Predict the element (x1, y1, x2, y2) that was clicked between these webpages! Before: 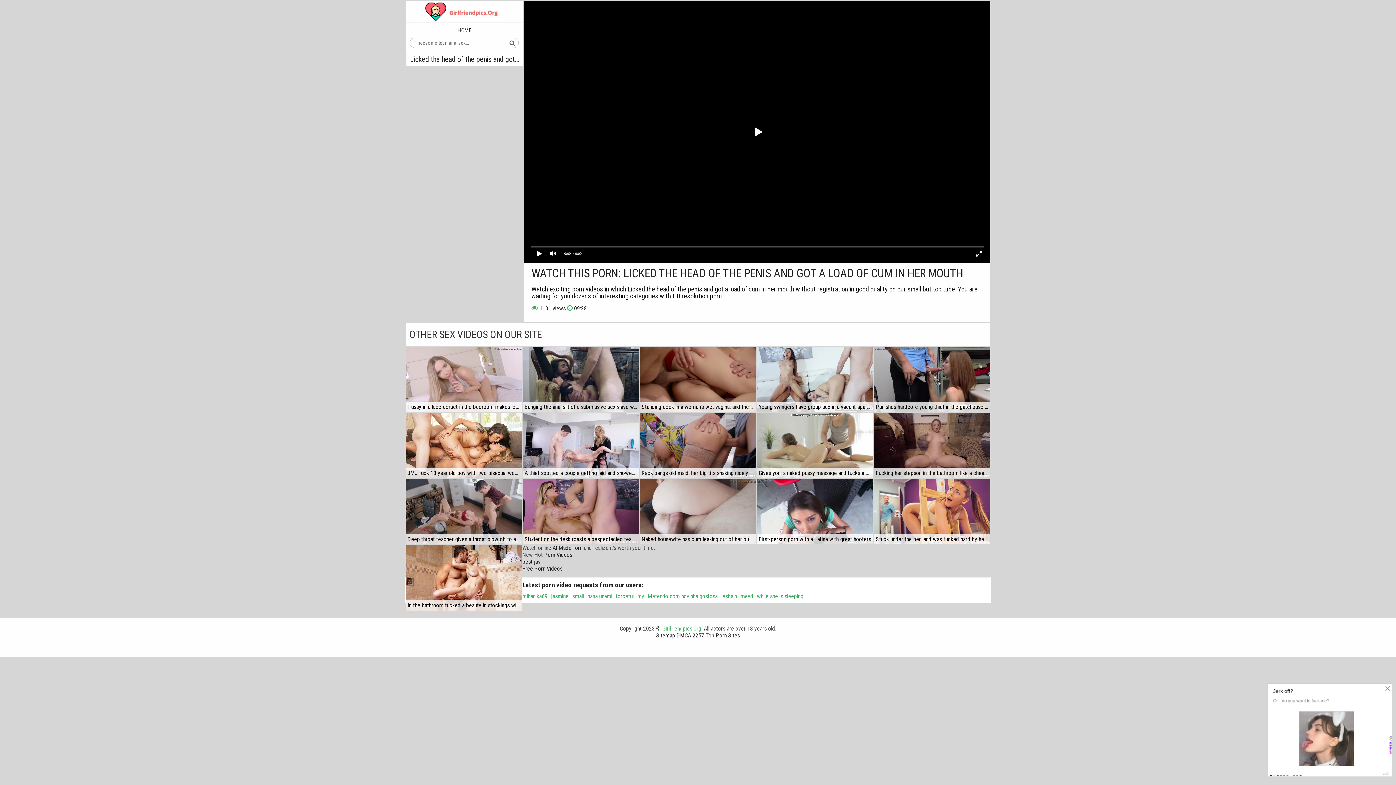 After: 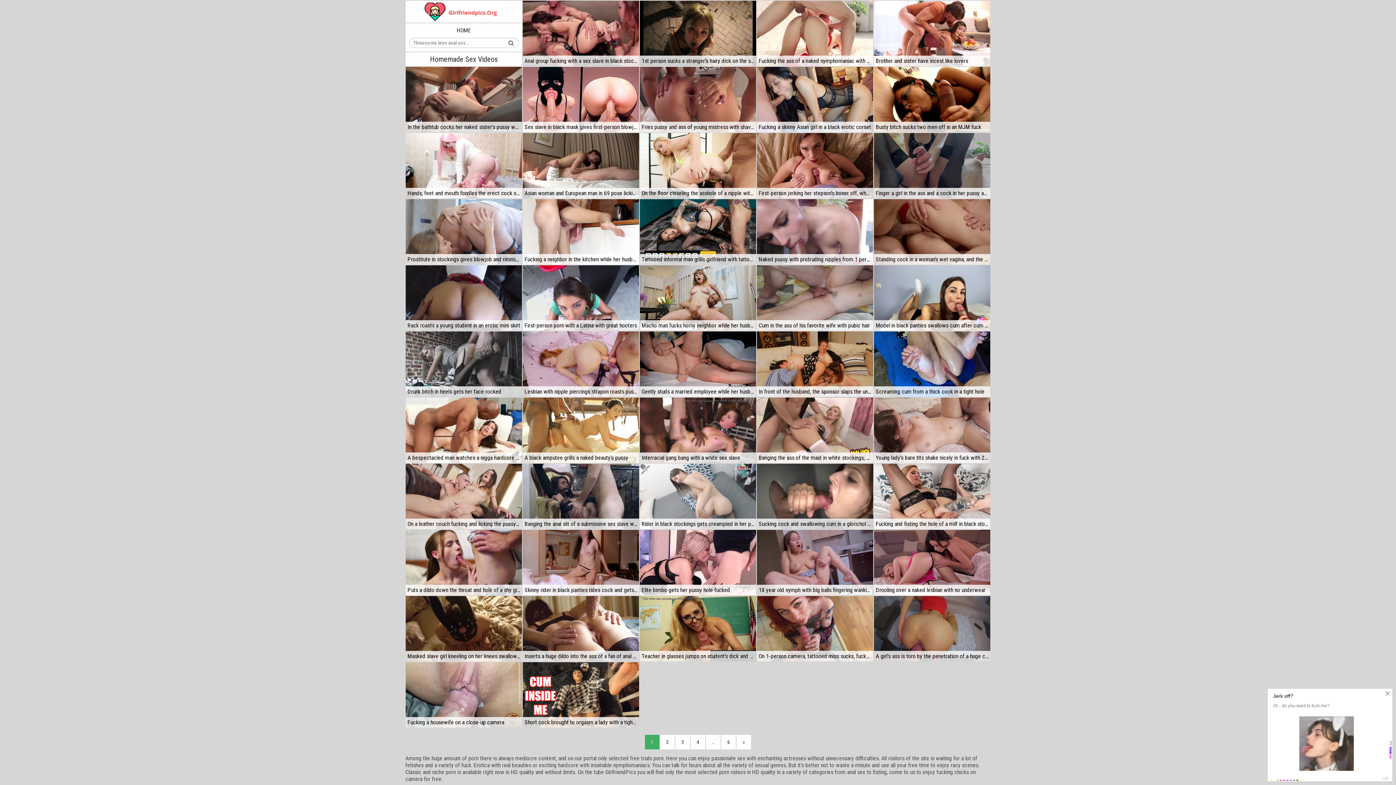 Action: label: HOME bbox: (457, 26, 471, 34)